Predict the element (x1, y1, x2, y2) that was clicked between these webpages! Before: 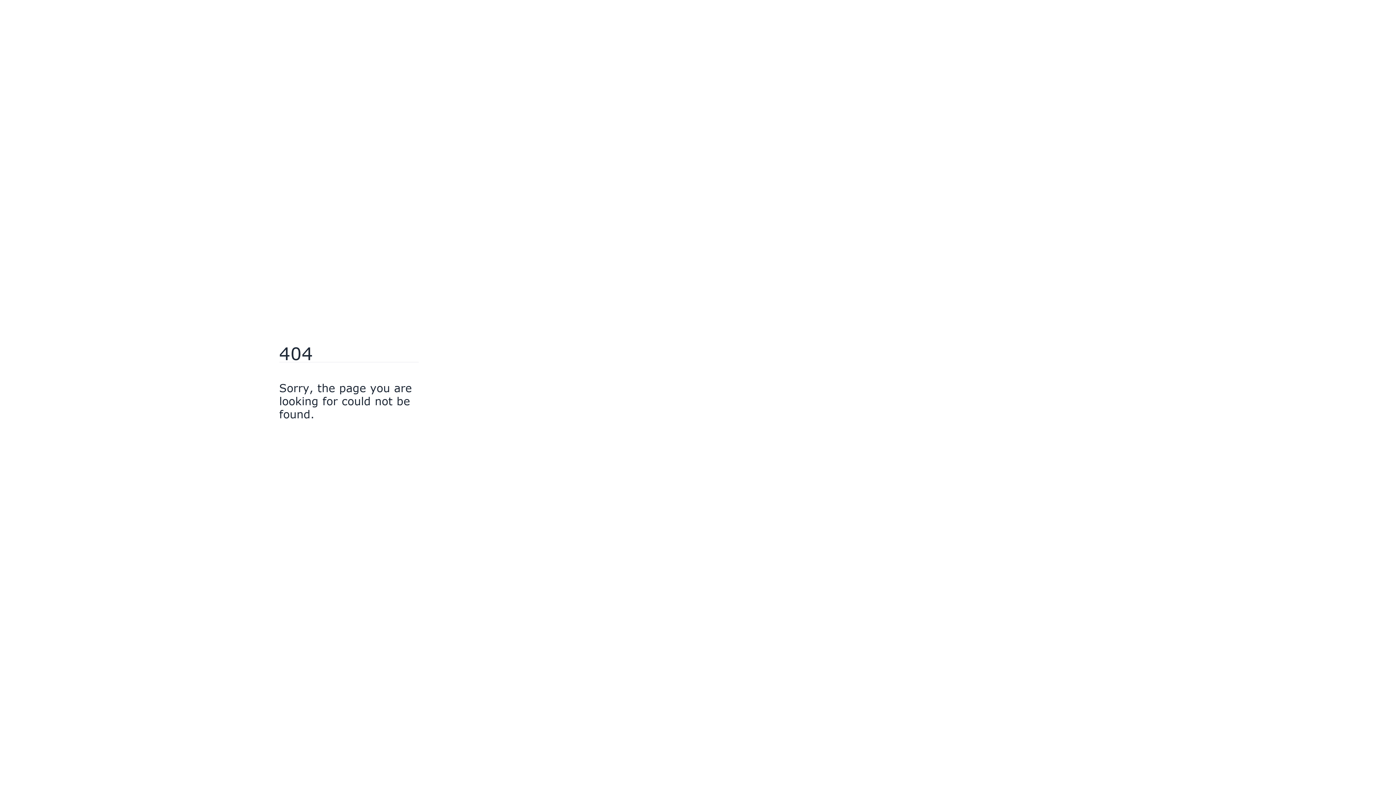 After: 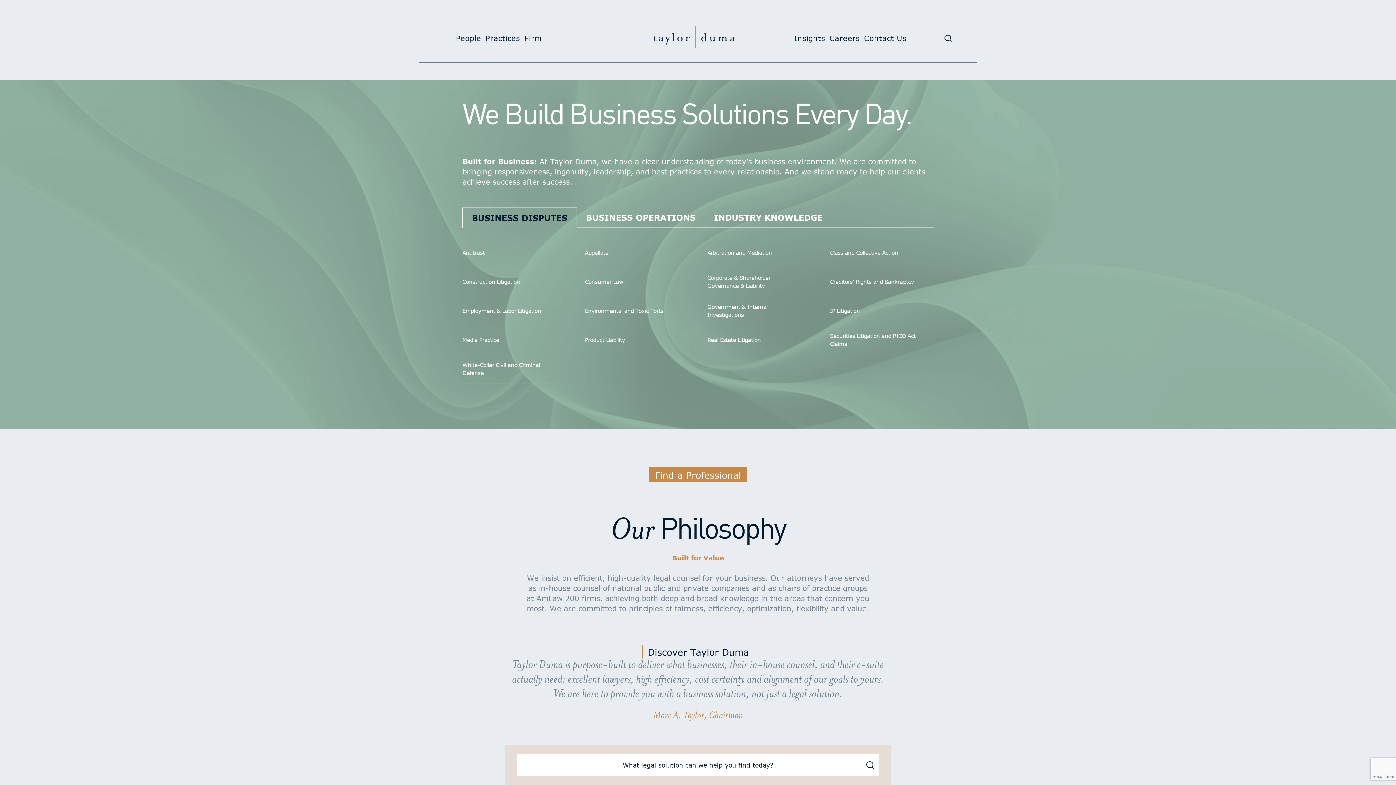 Action: label: Go Home bbox: (279, 430, 318, 442)